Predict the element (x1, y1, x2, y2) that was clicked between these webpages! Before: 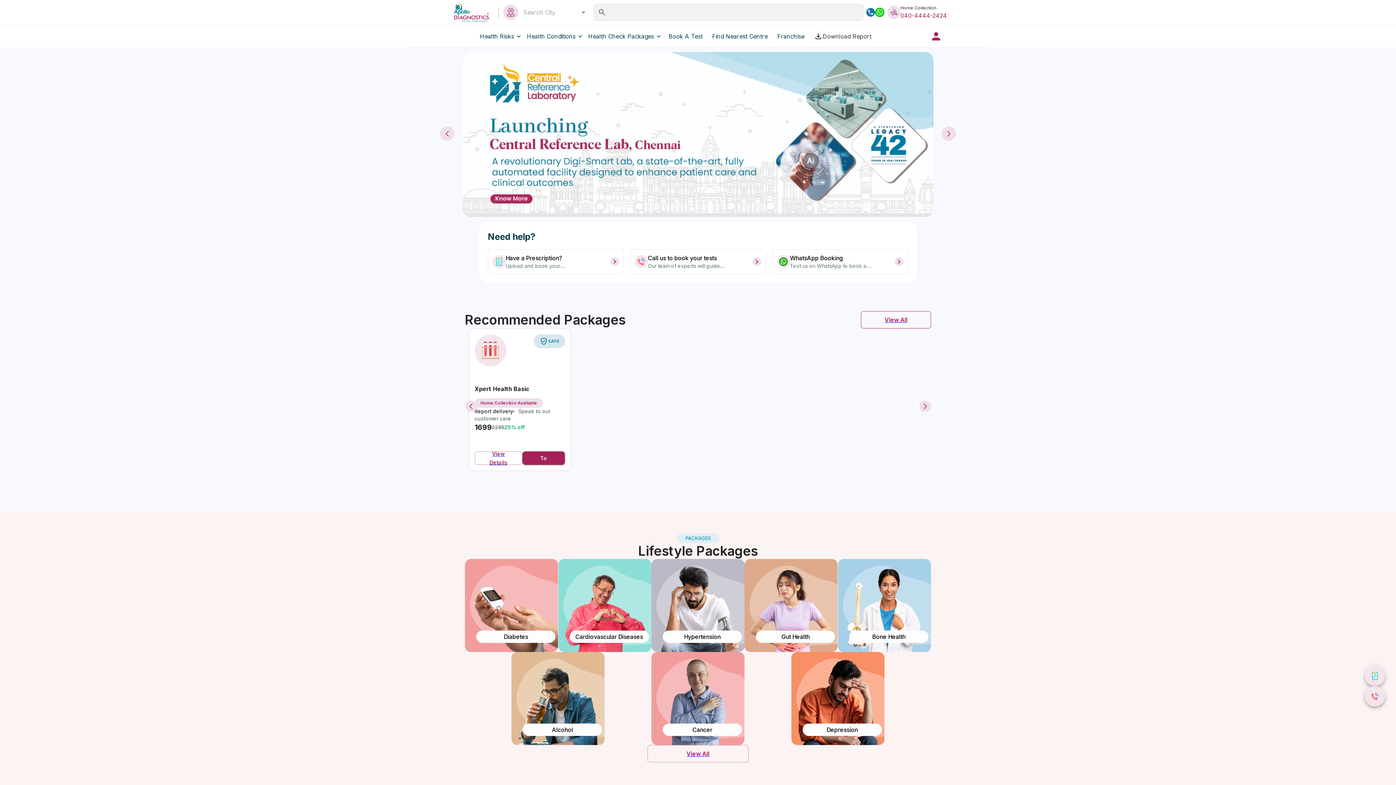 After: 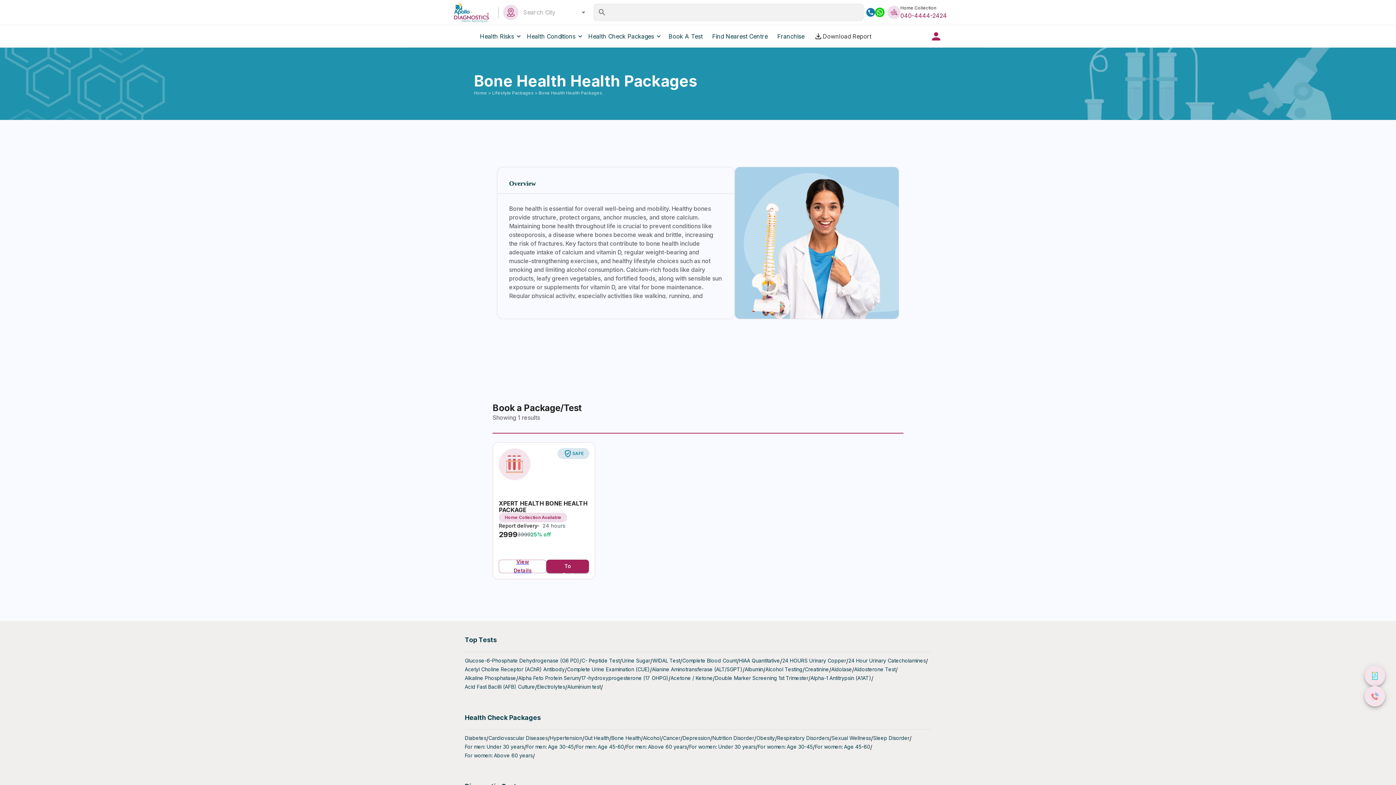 Action: bbox: (838, 559, 931, 652) label: Bone Health